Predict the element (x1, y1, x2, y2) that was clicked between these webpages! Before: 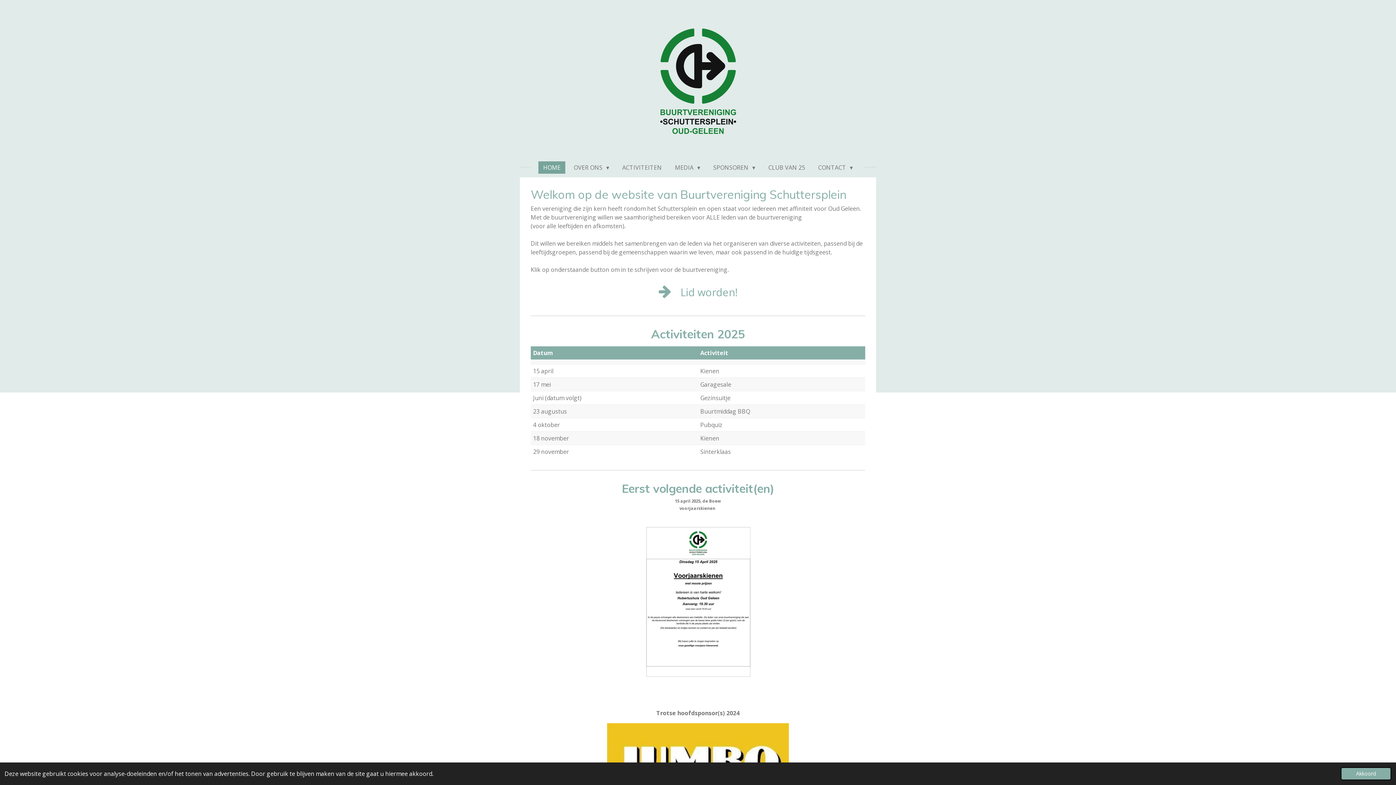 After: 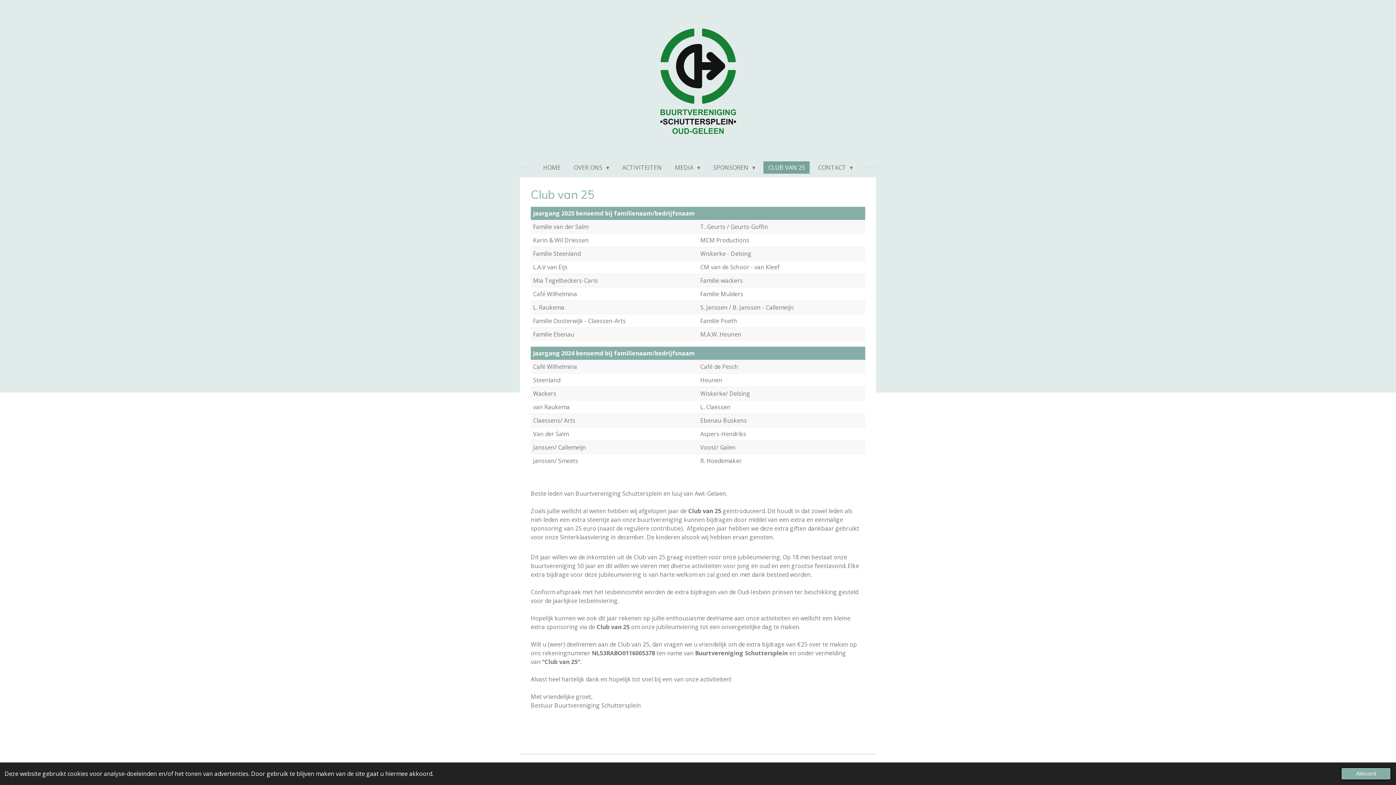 Action: bbox: (763, 161, 809, 173) label: CLUB VAN 25